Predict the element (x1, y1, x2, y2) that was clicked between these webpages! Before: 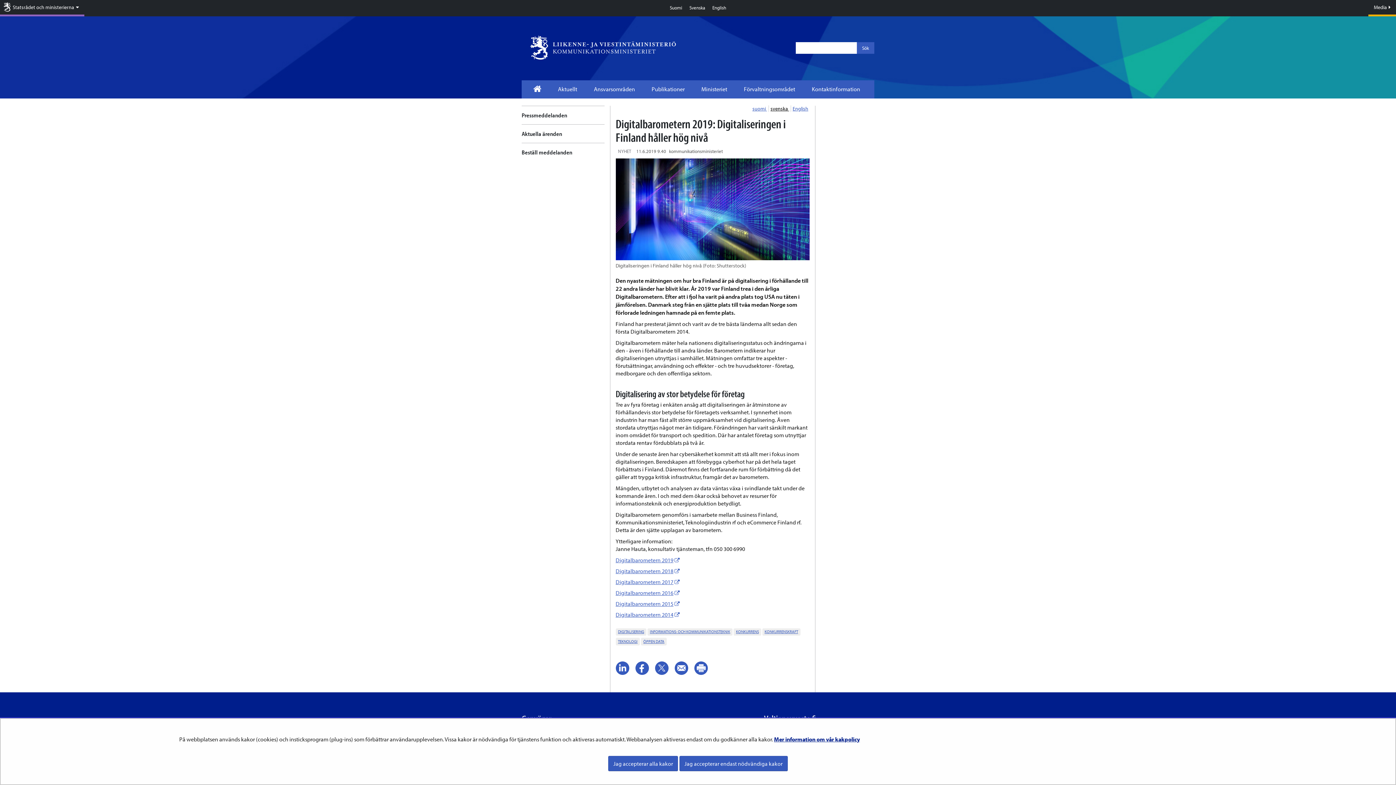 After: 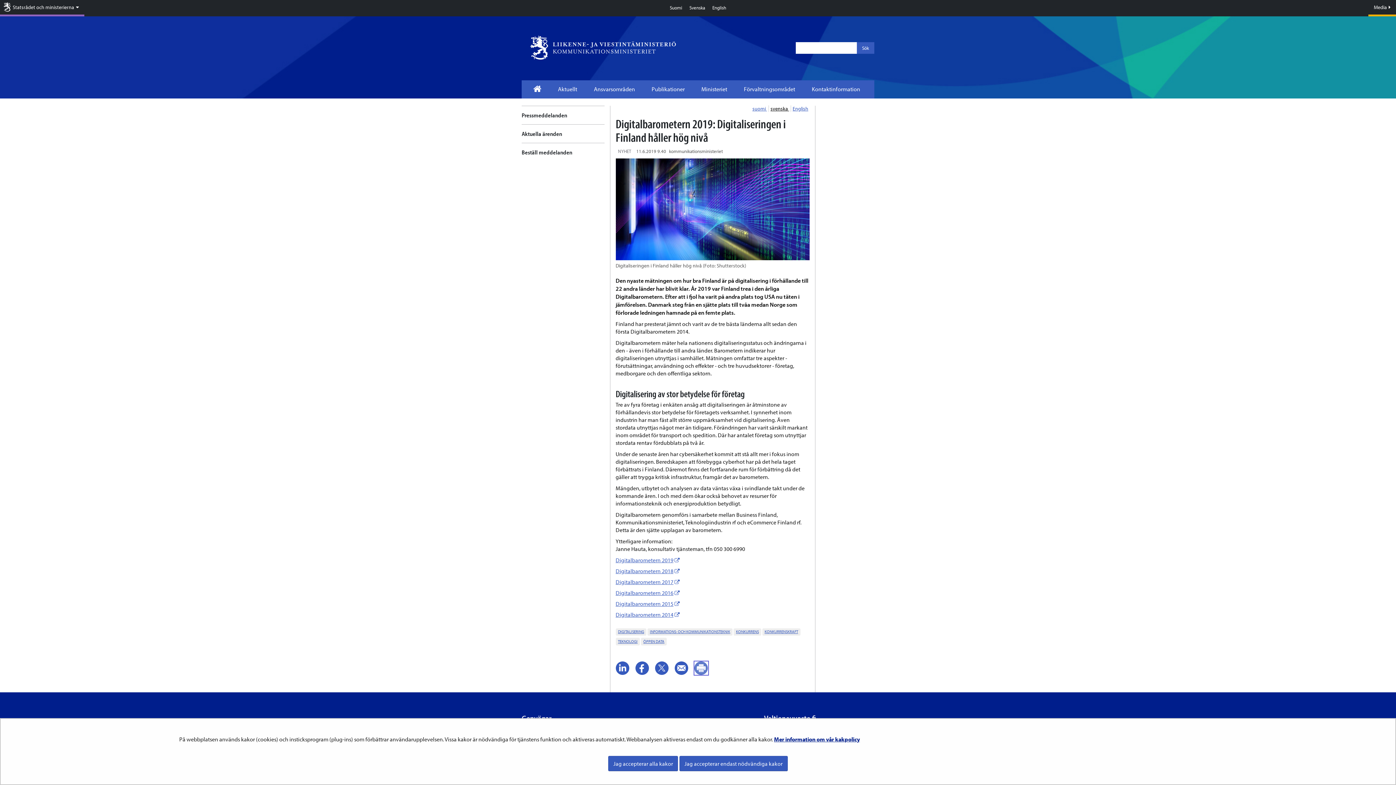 Action: bbox: (694, 661, 708, 675) label: Skriv ut